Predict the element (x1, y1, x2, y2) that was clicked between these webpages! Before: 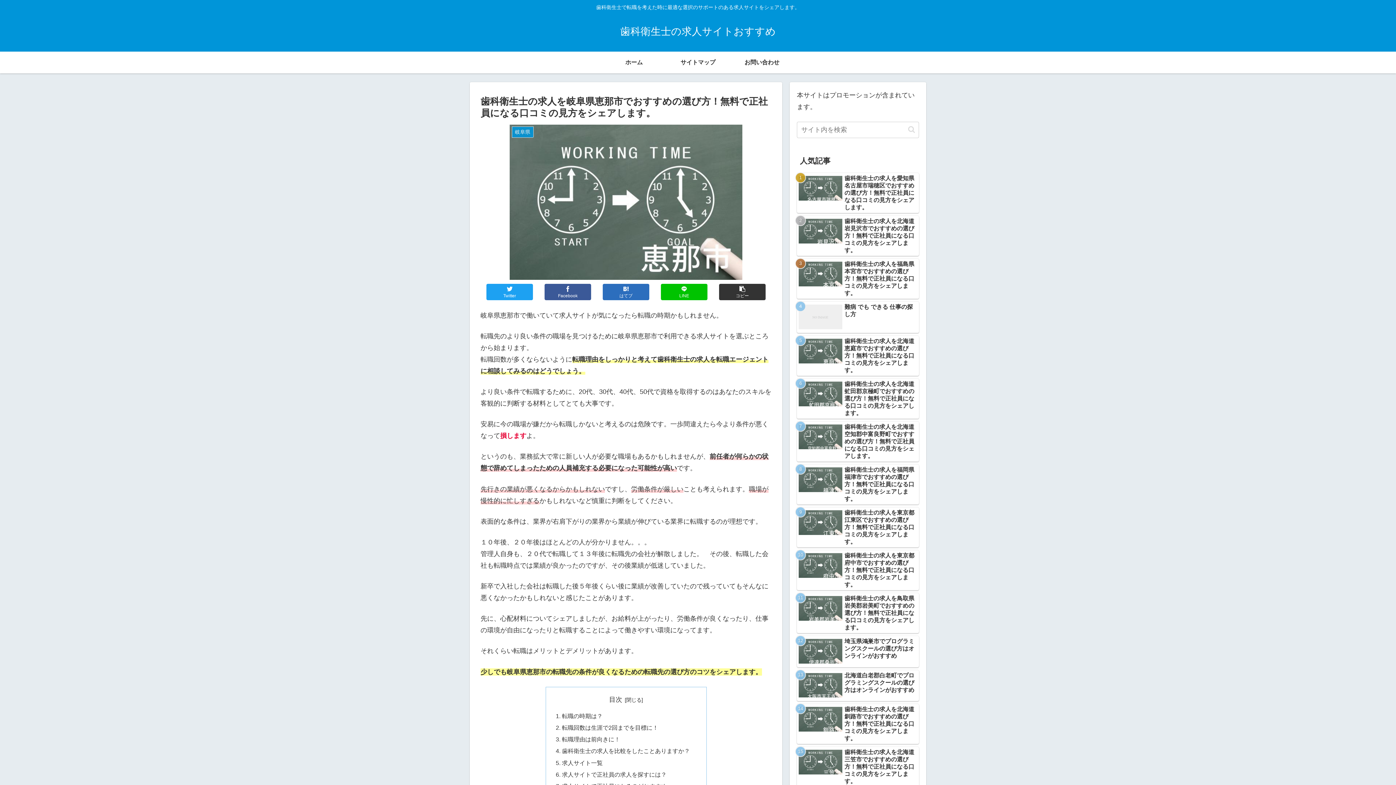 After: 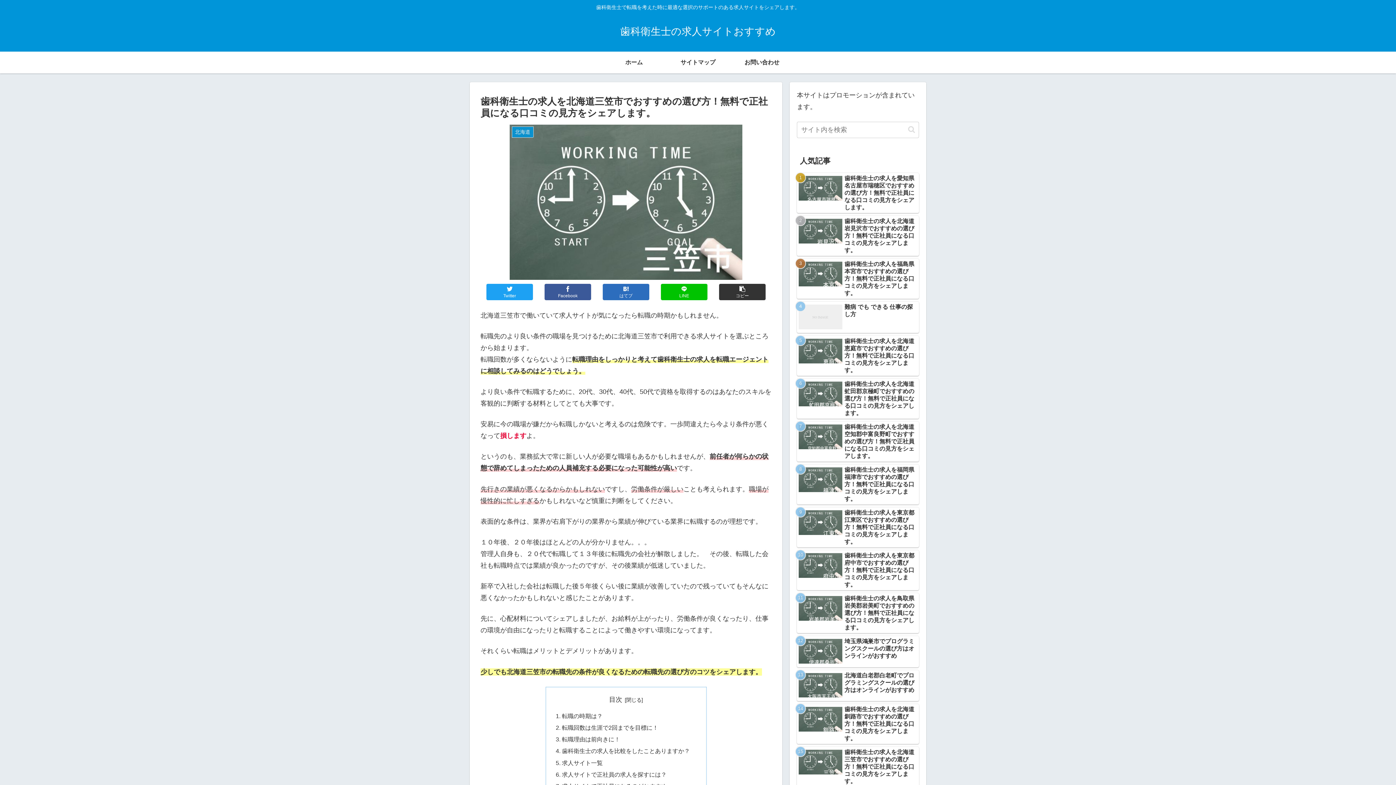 Action: label: 歯科衛生士の求人を北海道三笠市でおすすめの選び方！無料で正社員になる口コミの見方をシェアします。 bbox: (797, 747, 919, 787)